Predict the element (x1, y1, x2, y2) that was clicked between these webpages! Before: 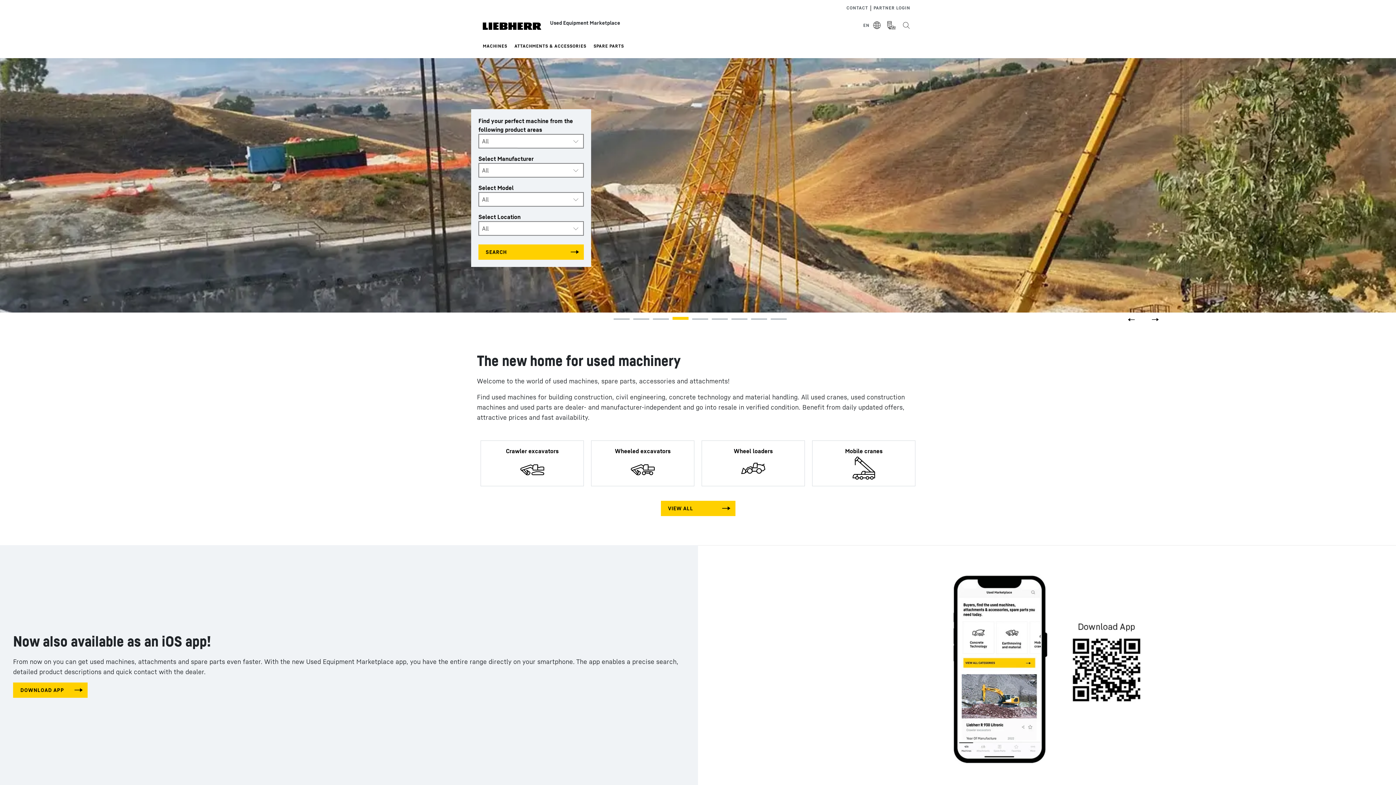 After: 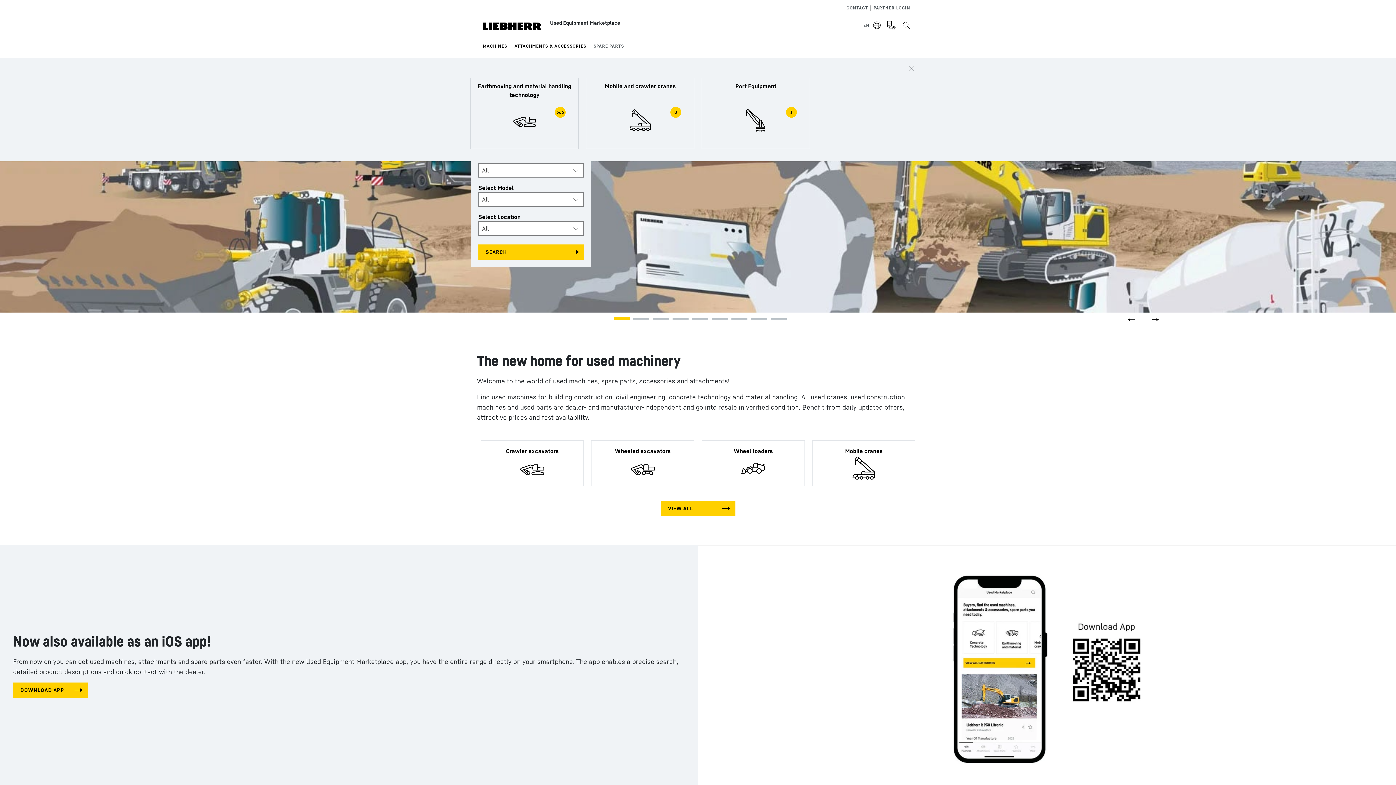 Action: label: SPARE PARTS bbox: (593, 40, 624, 52)